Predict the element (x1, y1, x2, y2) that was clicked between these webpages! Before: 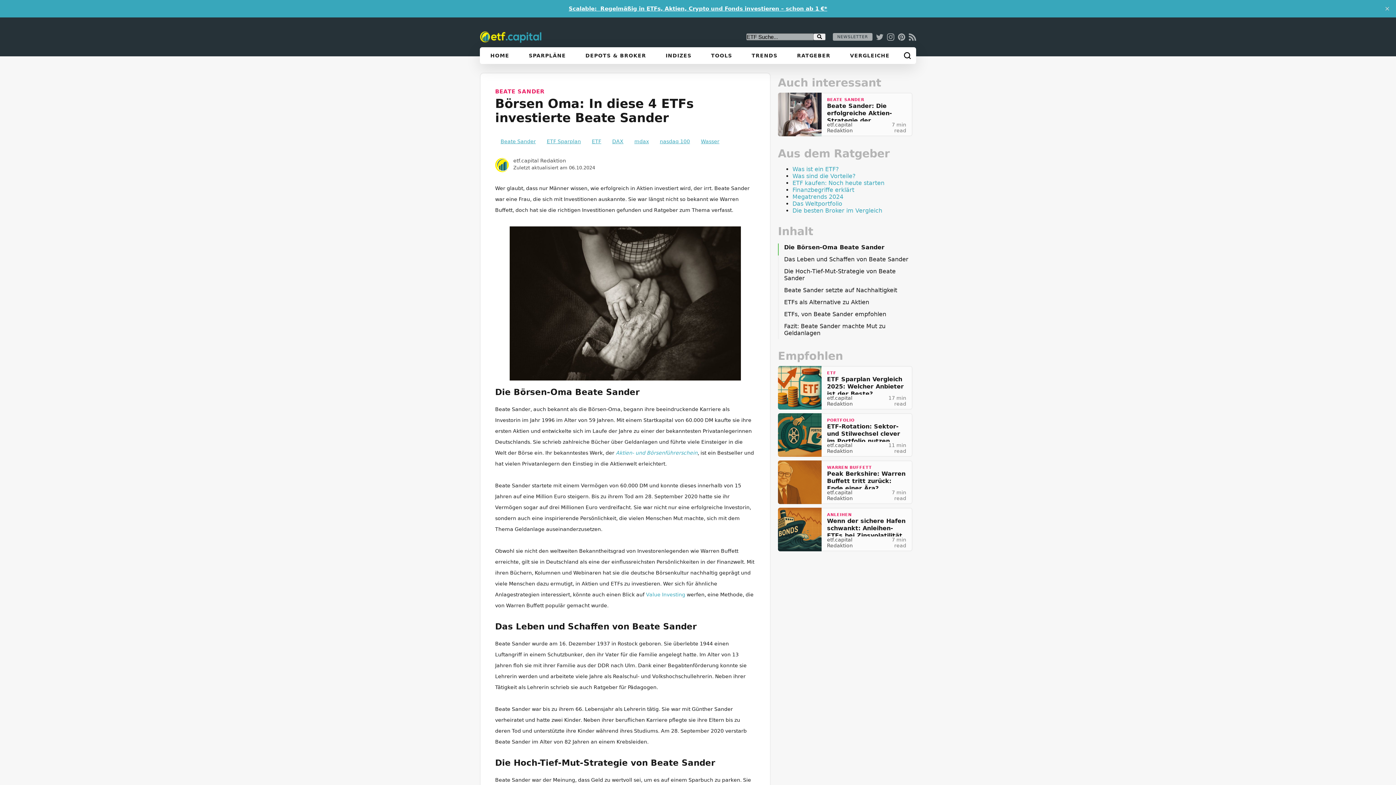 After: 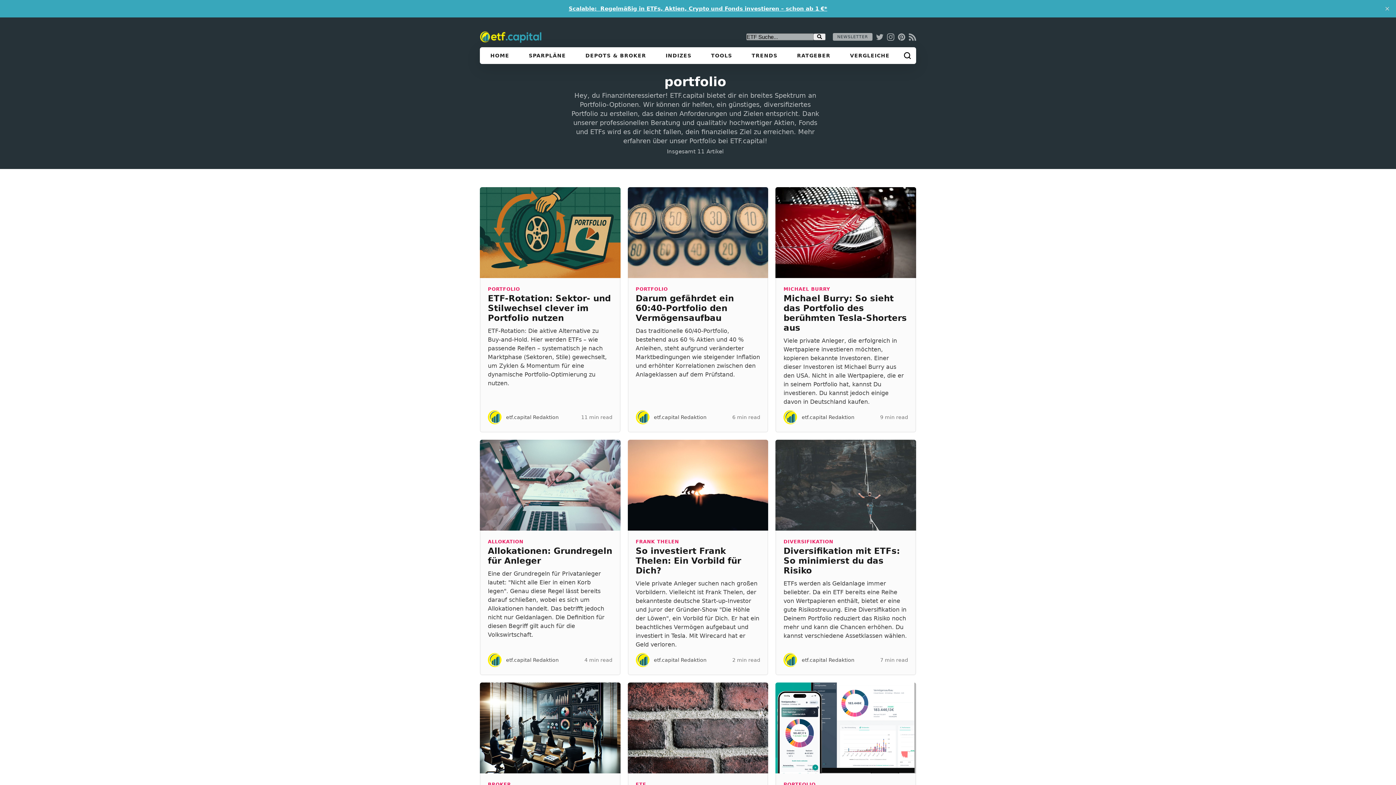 Action: bbox: (827, 418, 854, 422) label: PORTFOLIO